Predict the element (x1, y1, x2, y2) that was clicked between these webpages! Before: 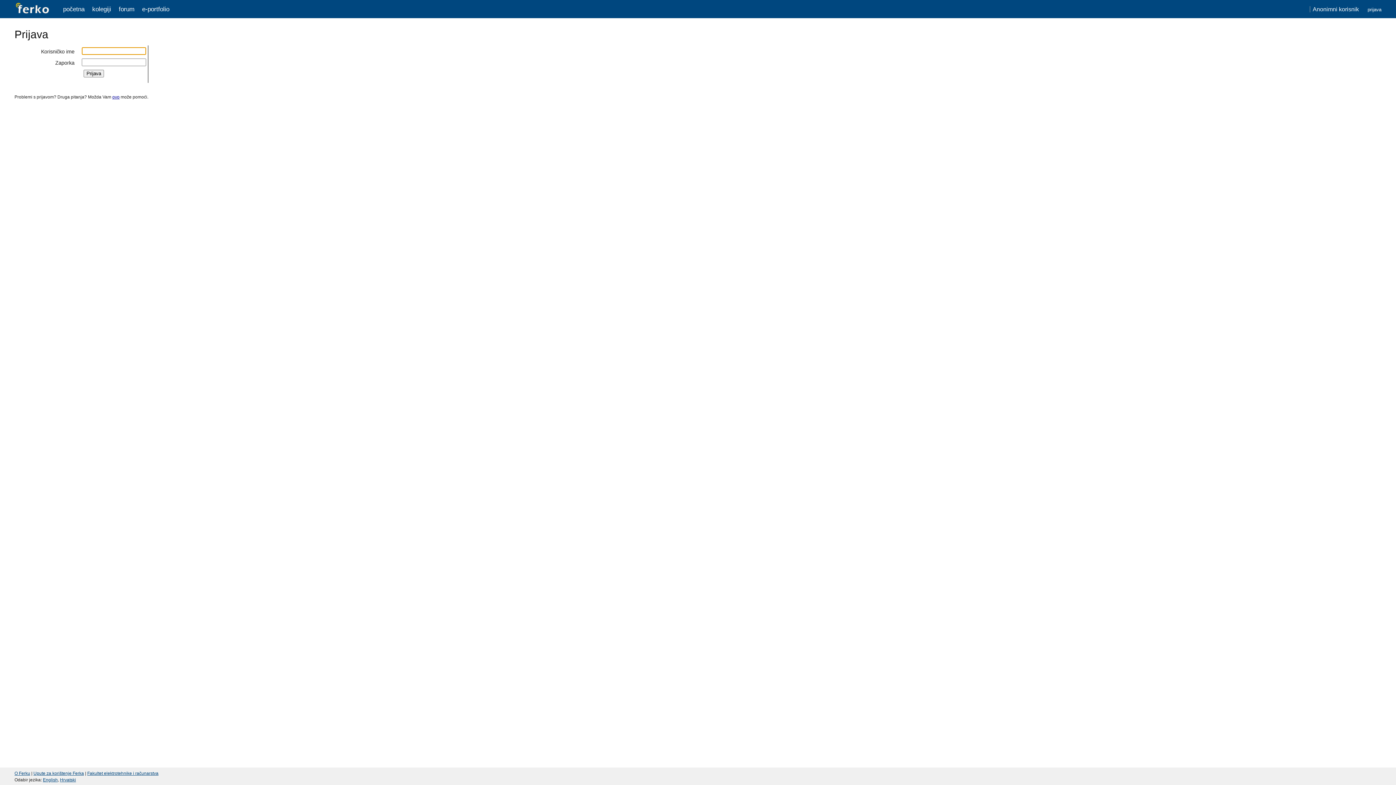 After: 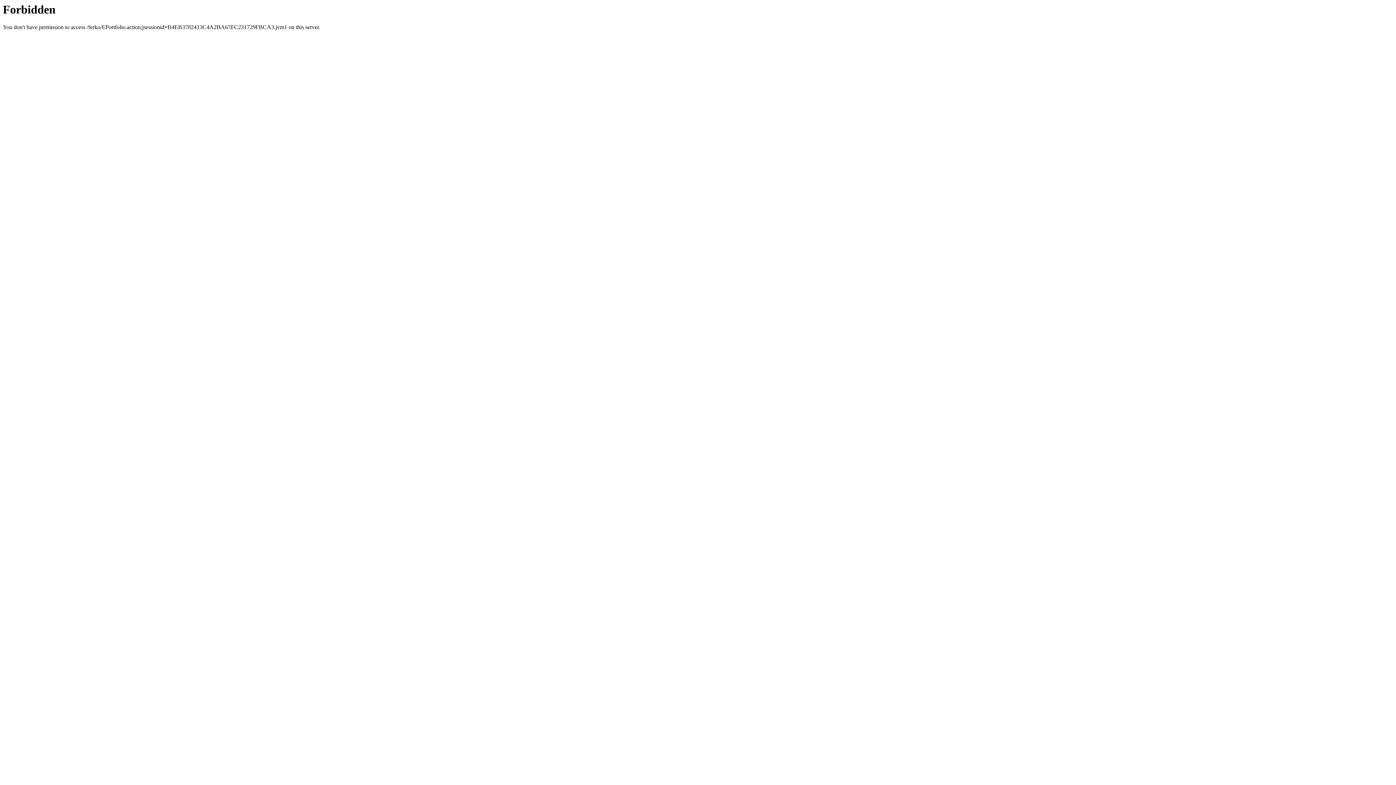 Action: label: e-portfolio bbox: (142, 5, 169, 12)